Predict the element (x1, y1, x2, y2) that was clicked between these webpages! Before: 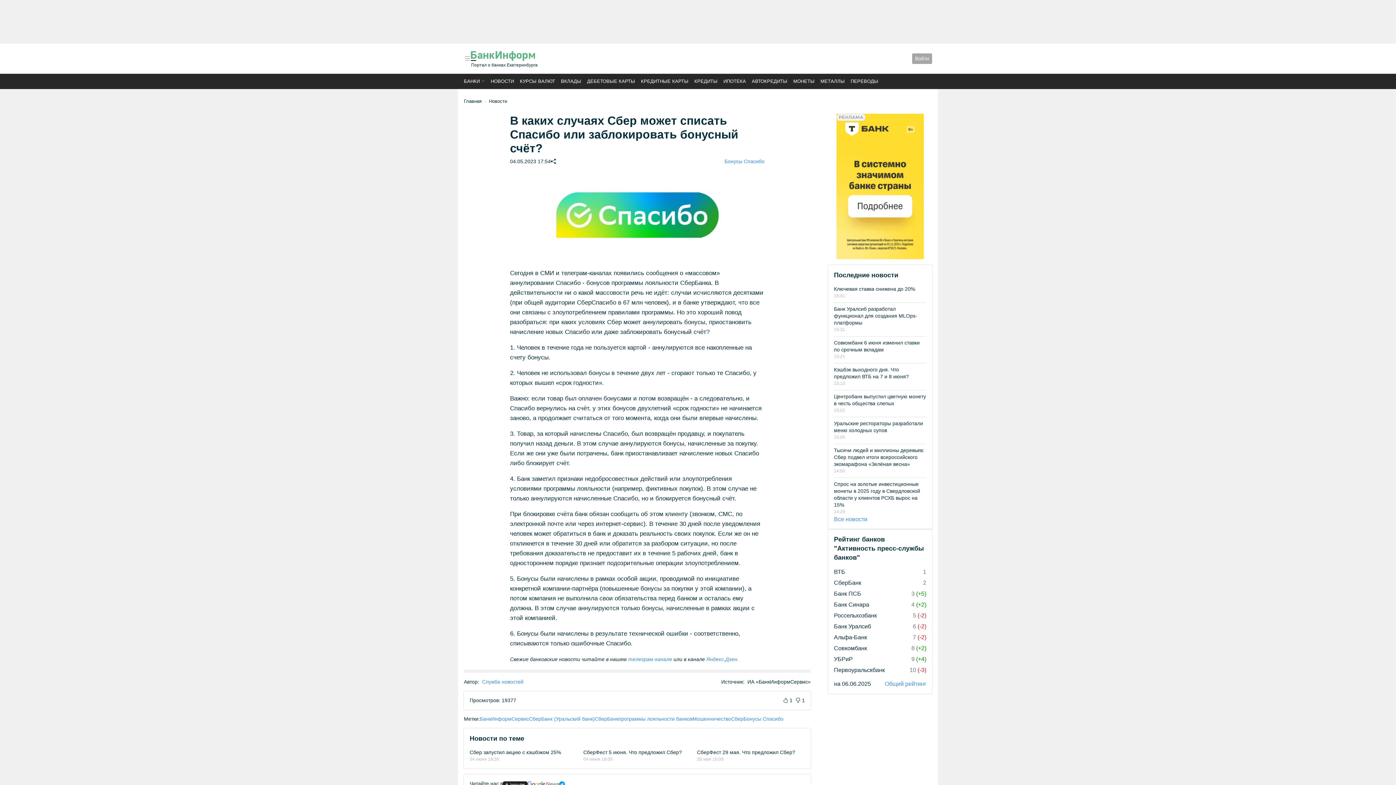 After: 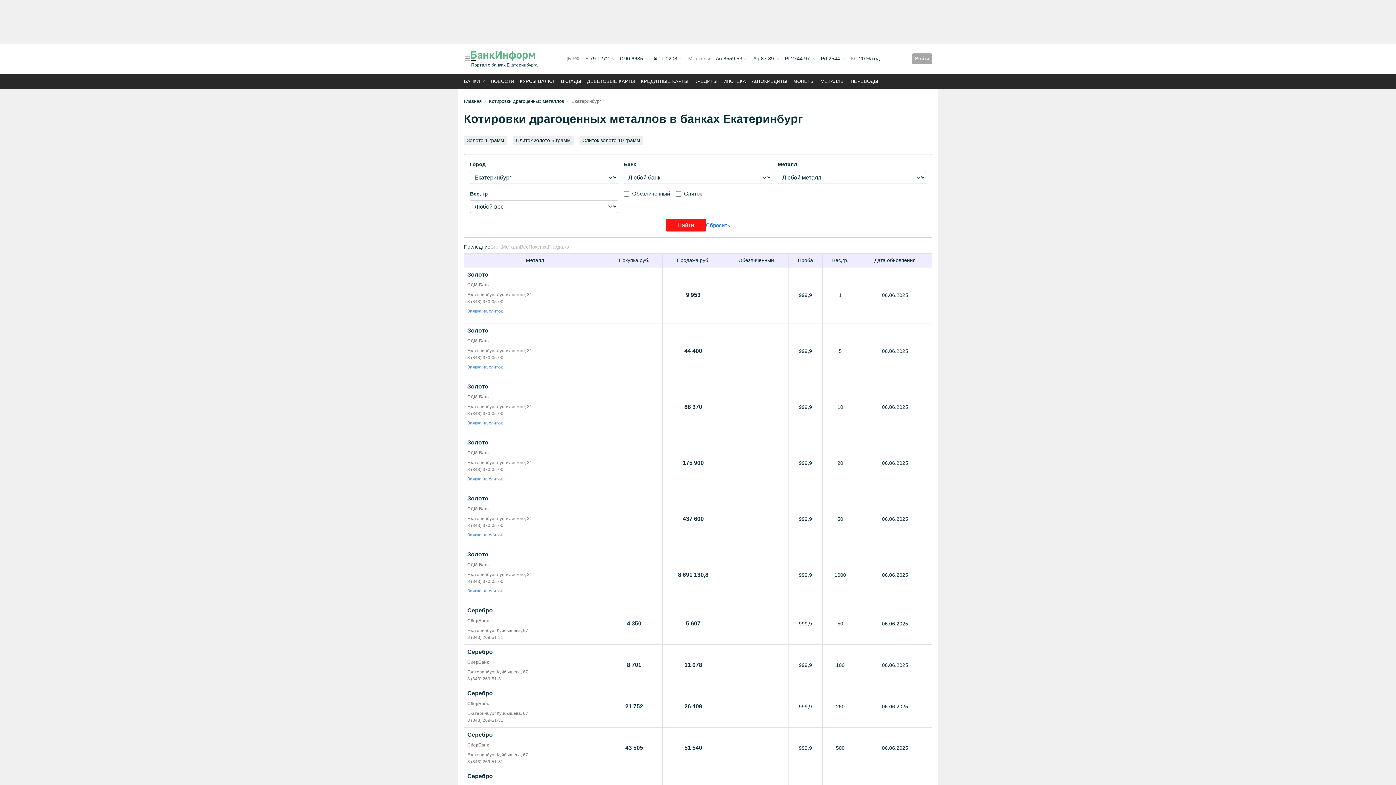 Action: bbox: (820, 78, 845, 84) label: МЕТАЛЛЫ